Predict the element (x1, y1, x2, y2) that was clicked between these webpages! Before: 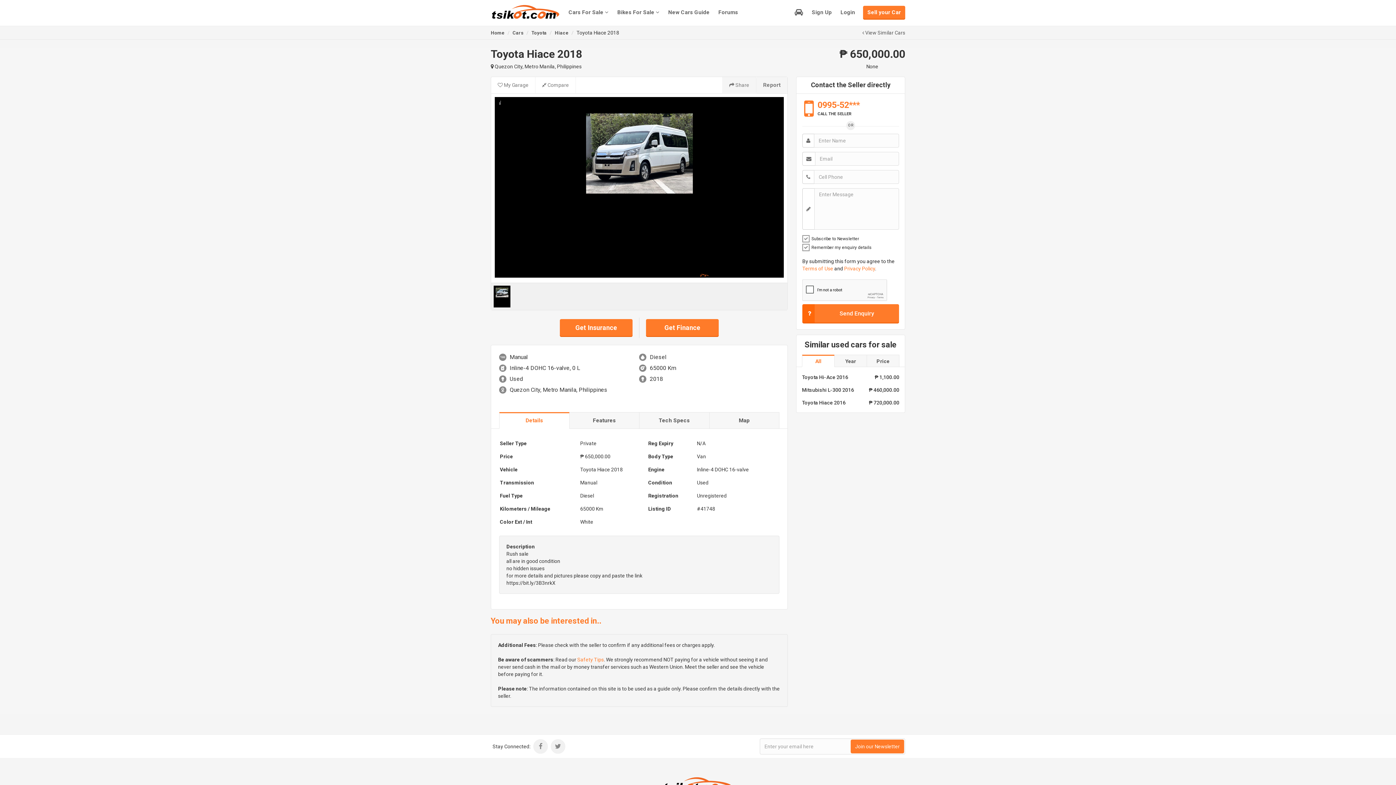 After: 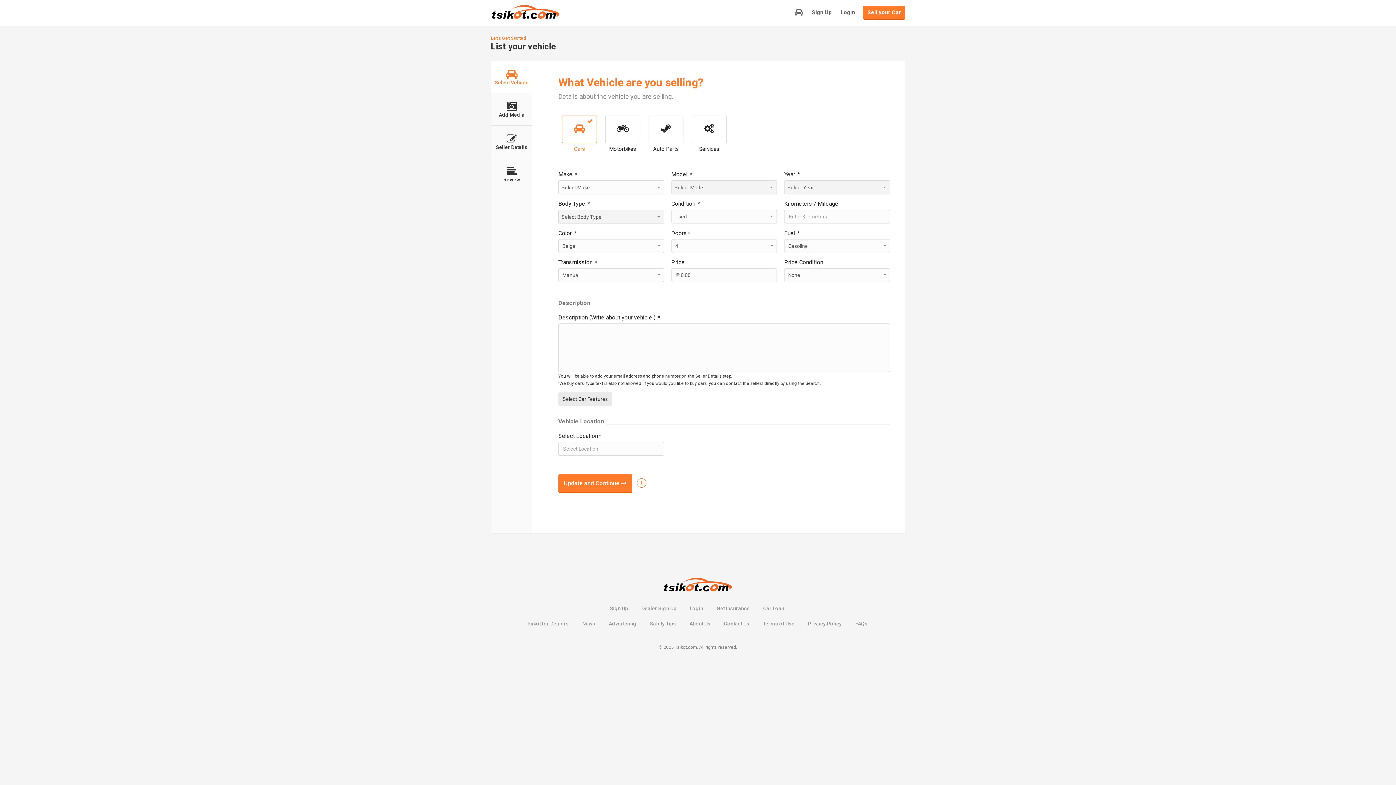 Action: bbox: (863, 5, 905, 18) label: Sell your Car